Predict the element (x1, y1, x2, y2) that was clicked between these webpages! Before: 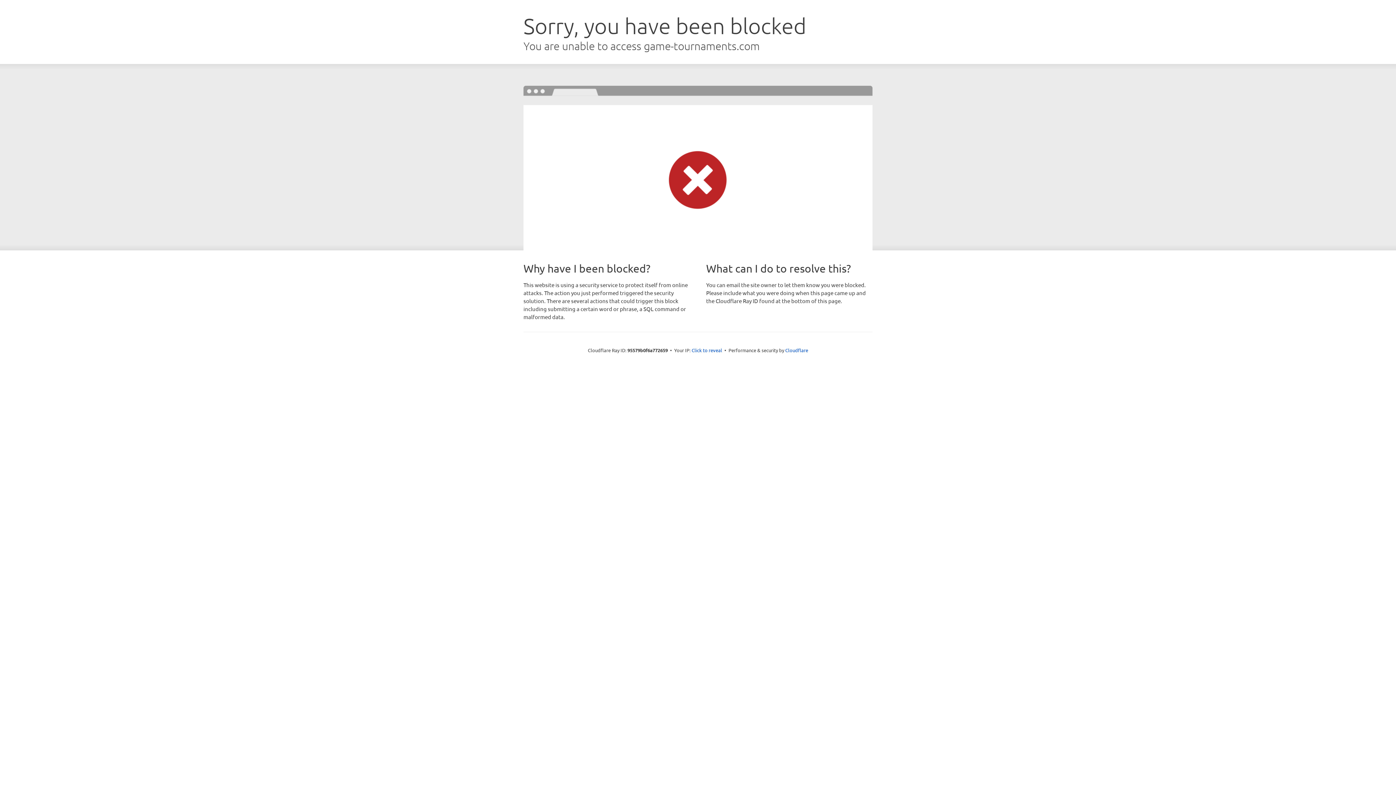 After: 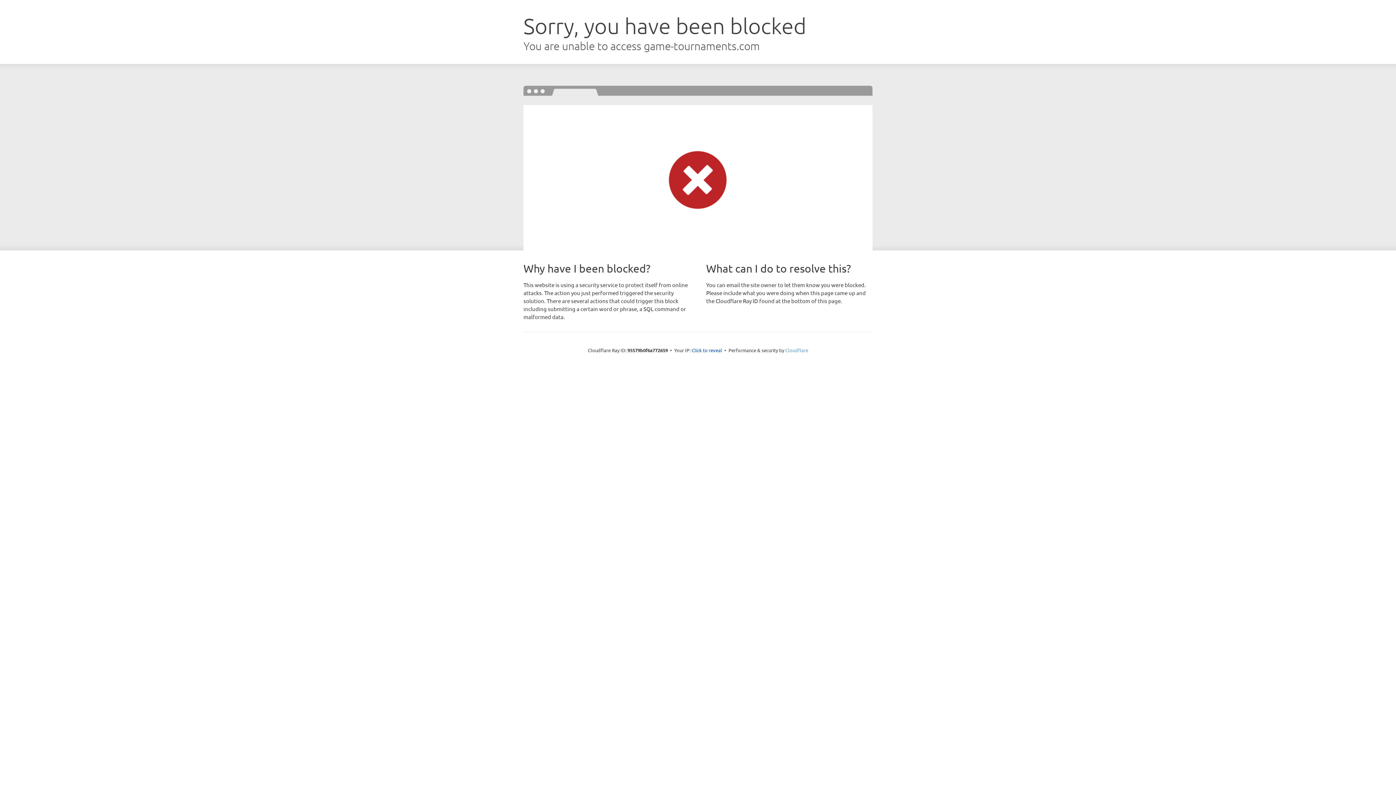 Action: label: Cloudflare bbox: (785, 347, 808, 353)